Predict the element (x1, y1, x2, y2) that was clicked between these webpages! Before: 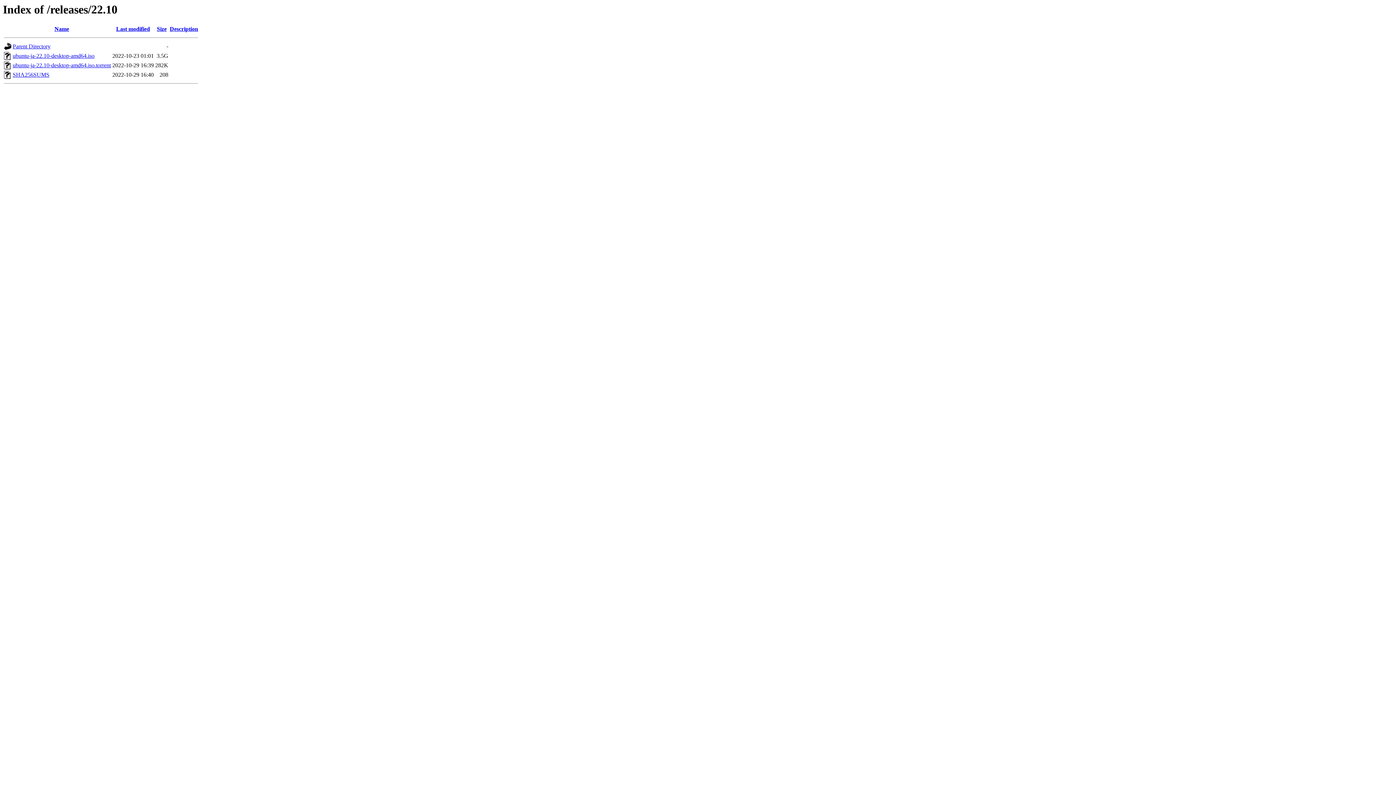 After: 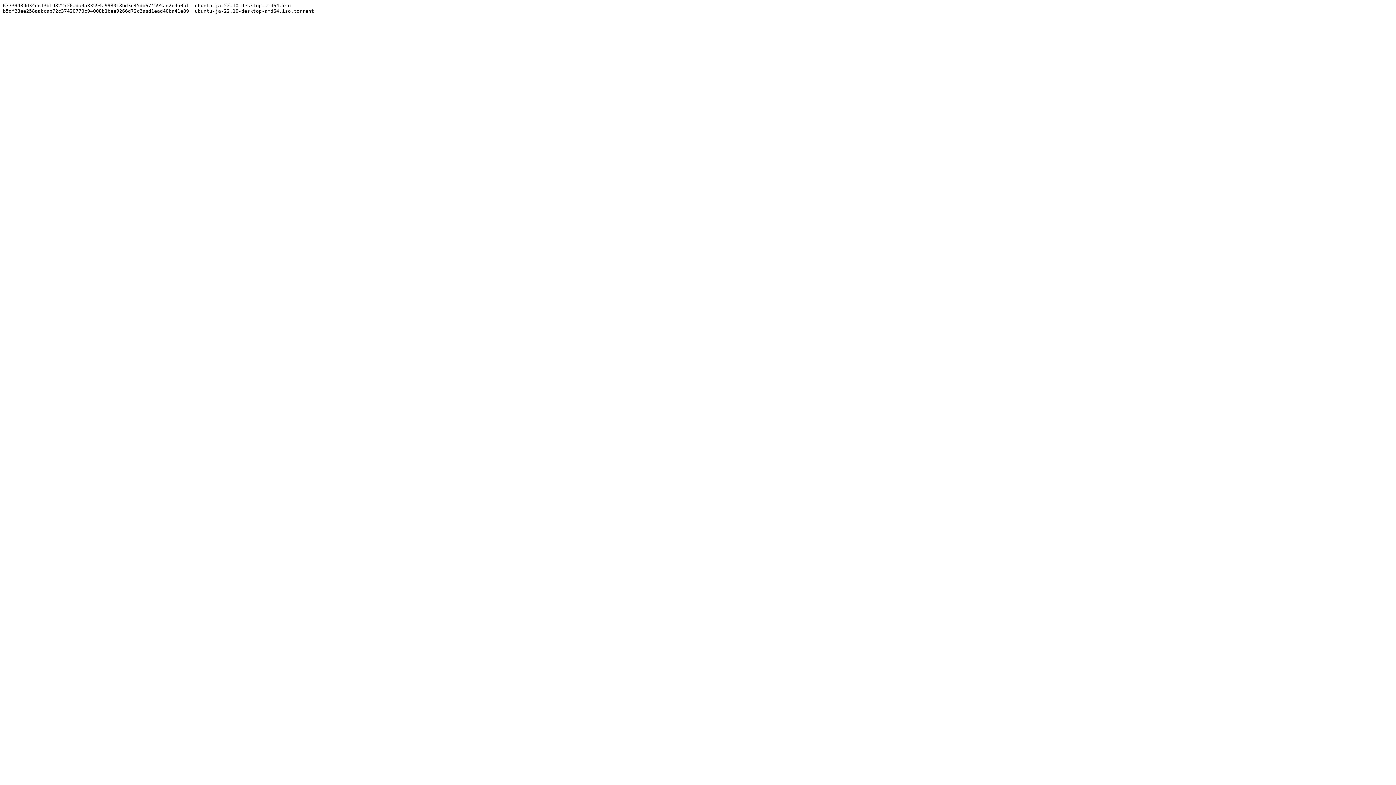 Action: bbox: (12, 71, 49, 77) label: SHA256SUMS